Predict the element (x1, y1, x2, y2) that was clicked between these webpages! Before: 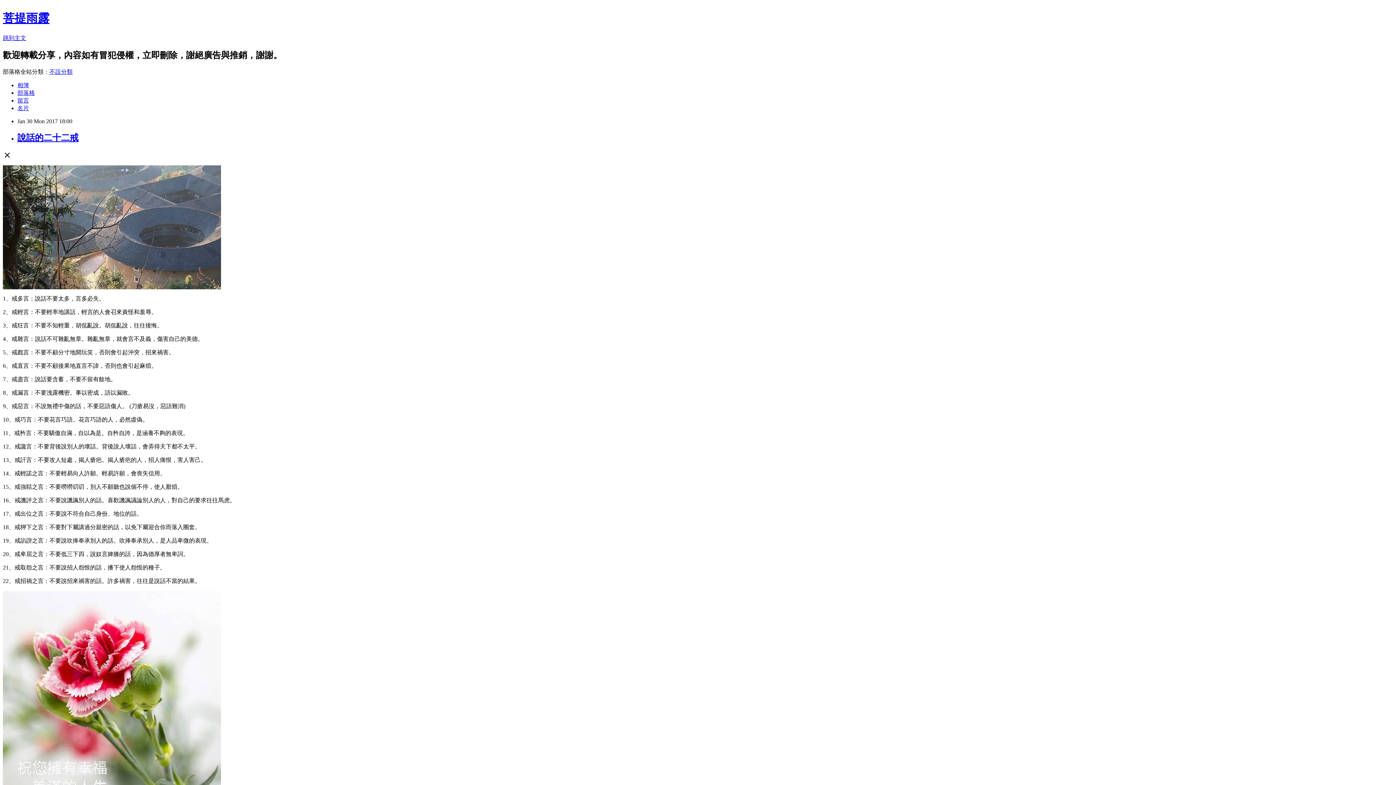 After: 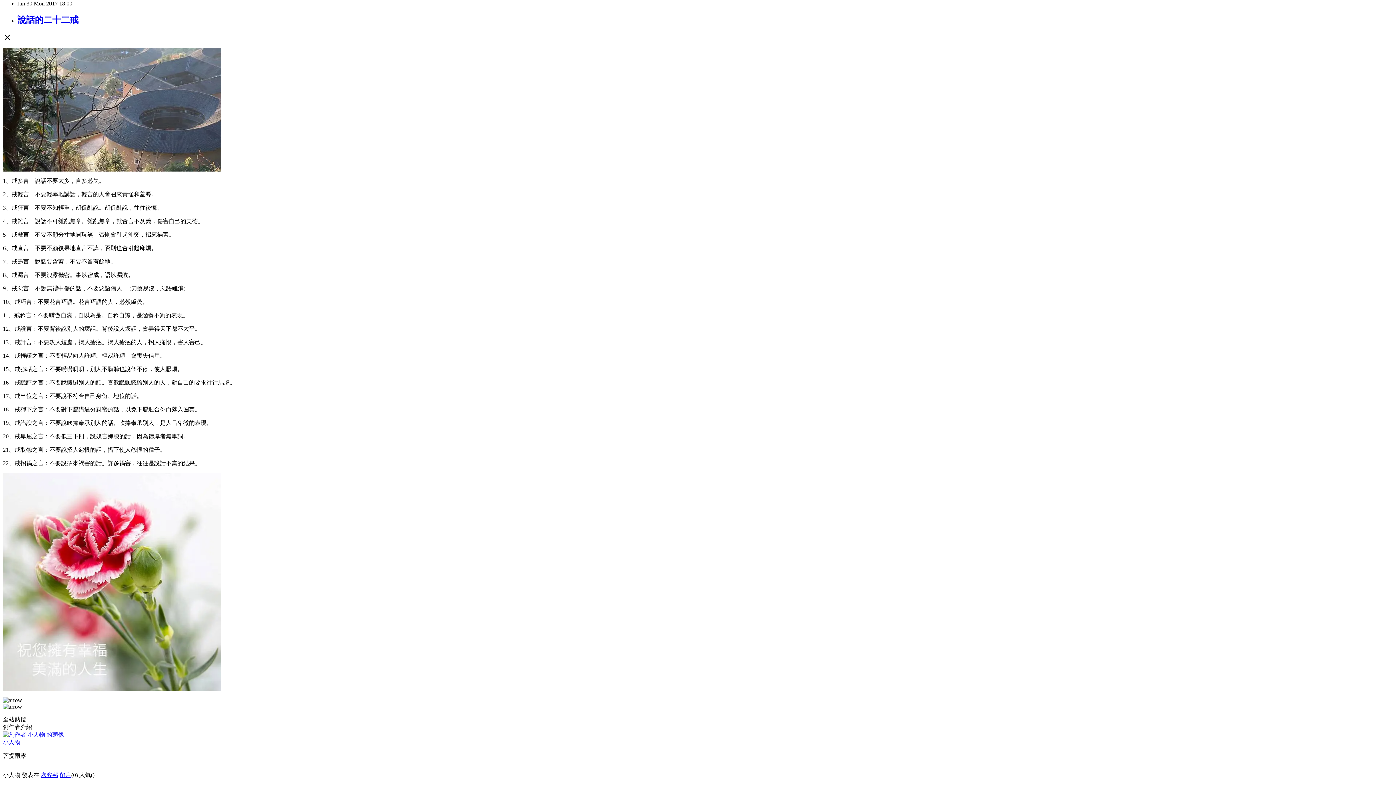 Action: label: 跳到主文 bbox: (2, 34, 26, 41)